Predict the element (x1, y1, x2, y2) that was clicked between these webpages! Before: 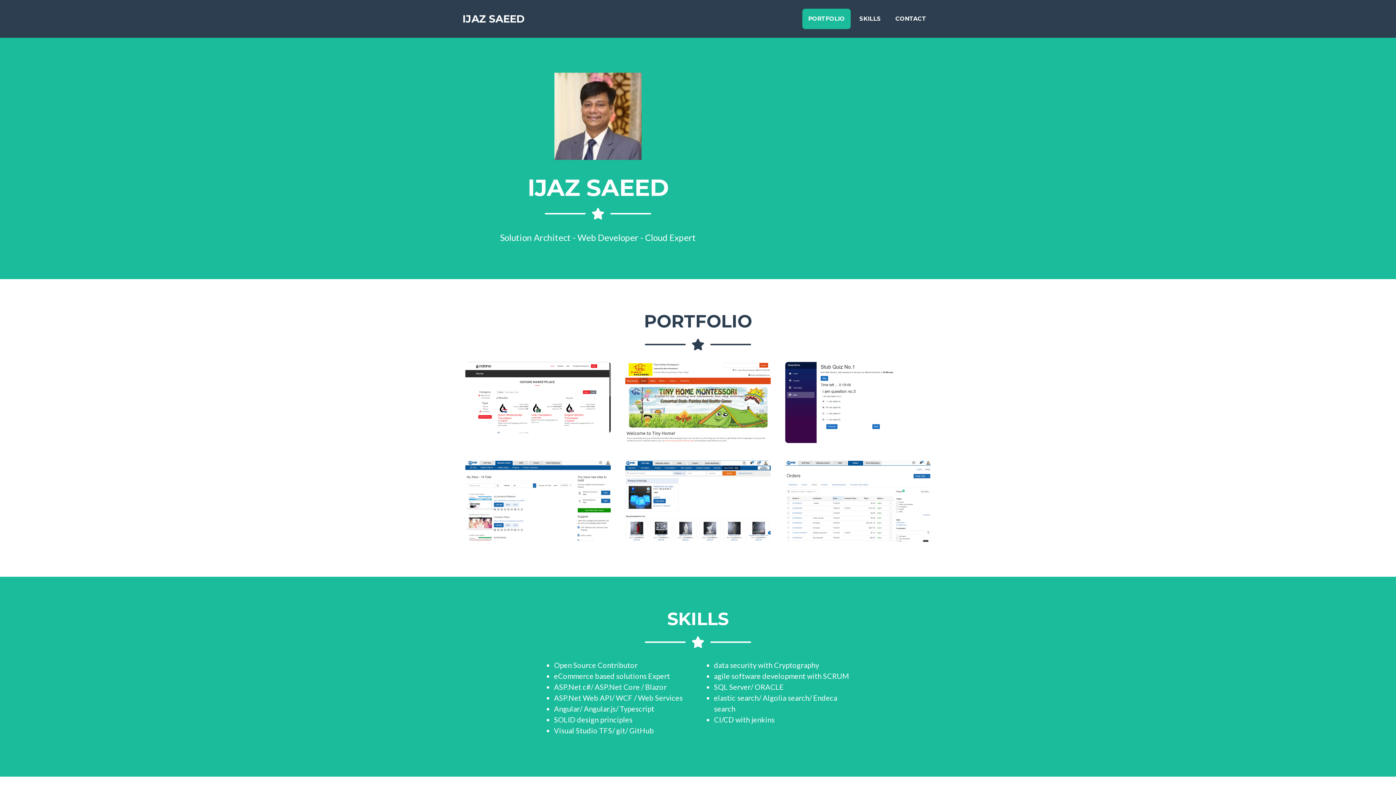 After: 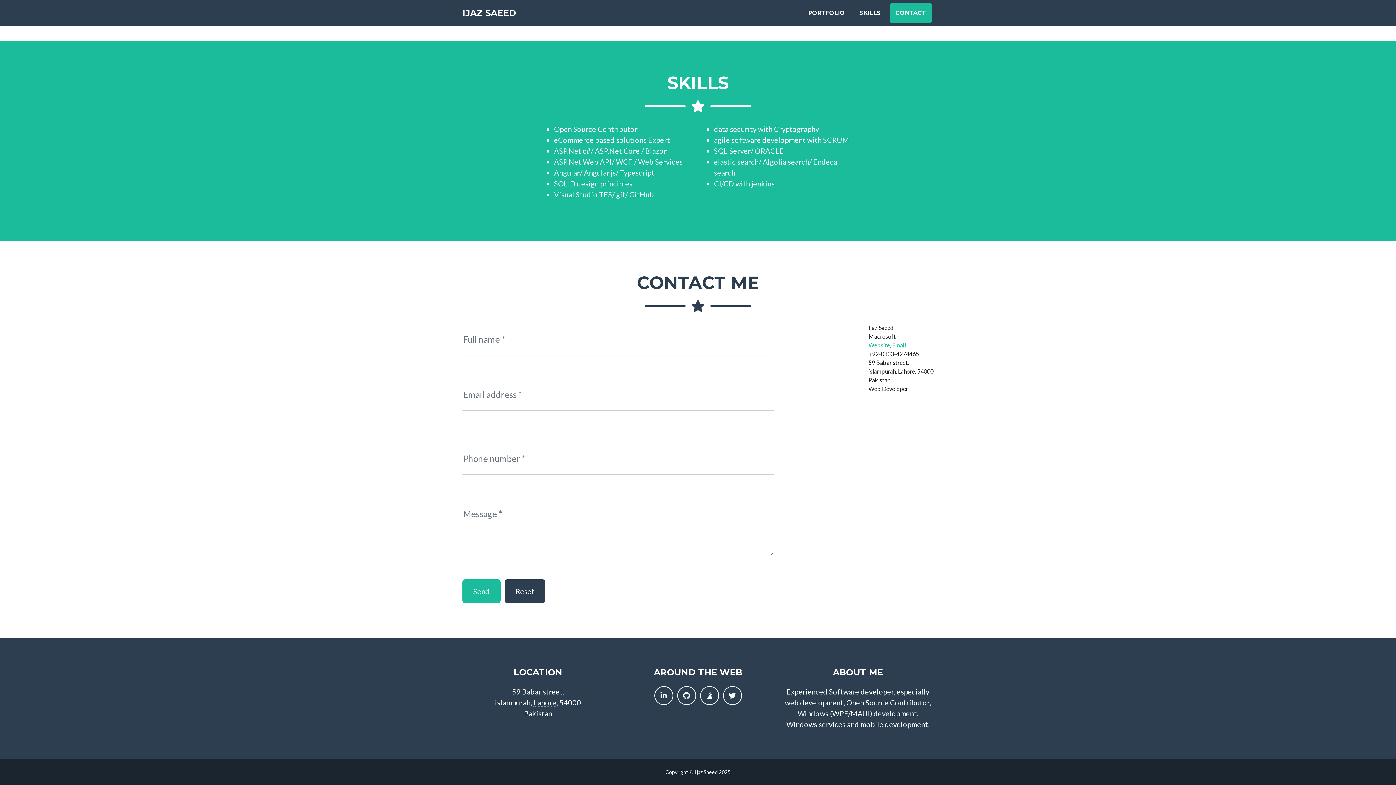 Action: label: CONTACT bbox: (889, 8, 932, 29)